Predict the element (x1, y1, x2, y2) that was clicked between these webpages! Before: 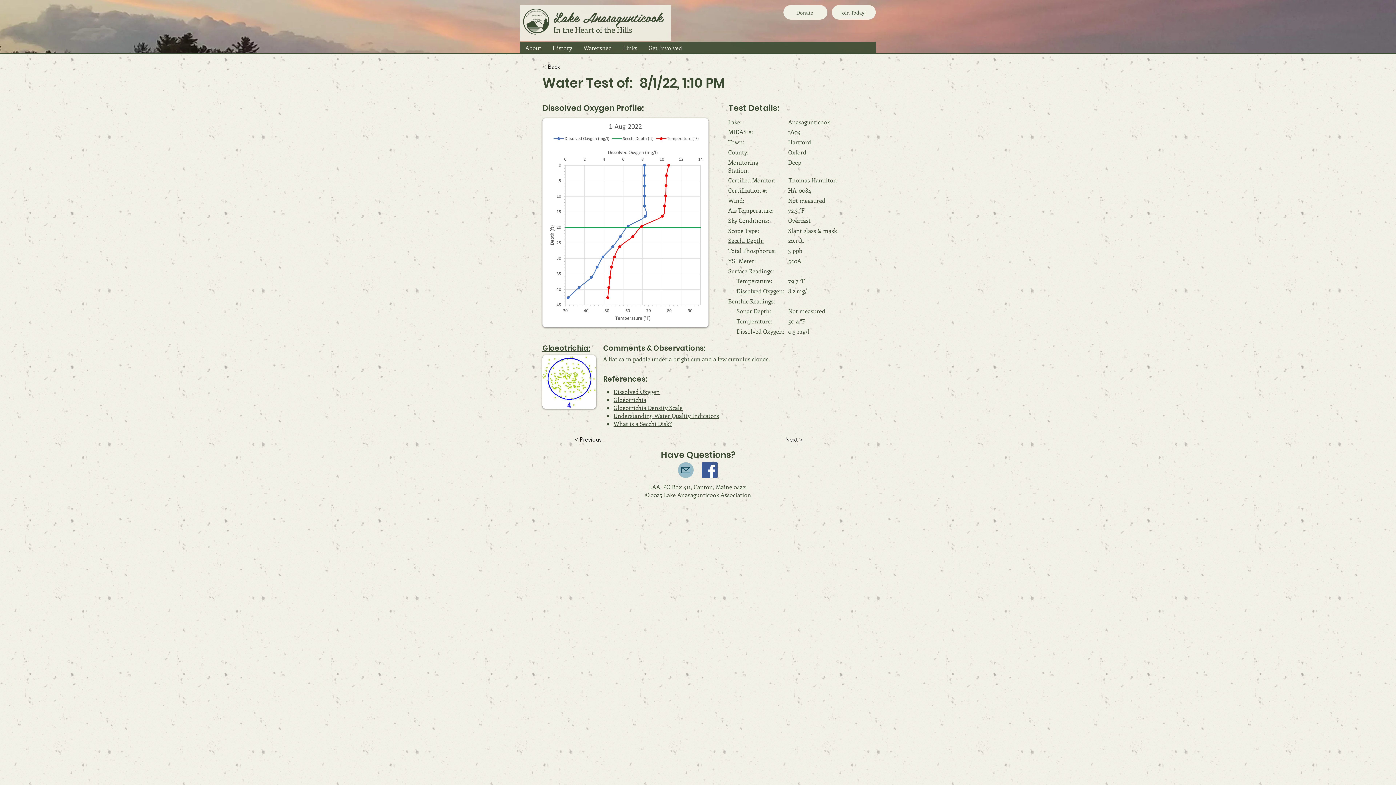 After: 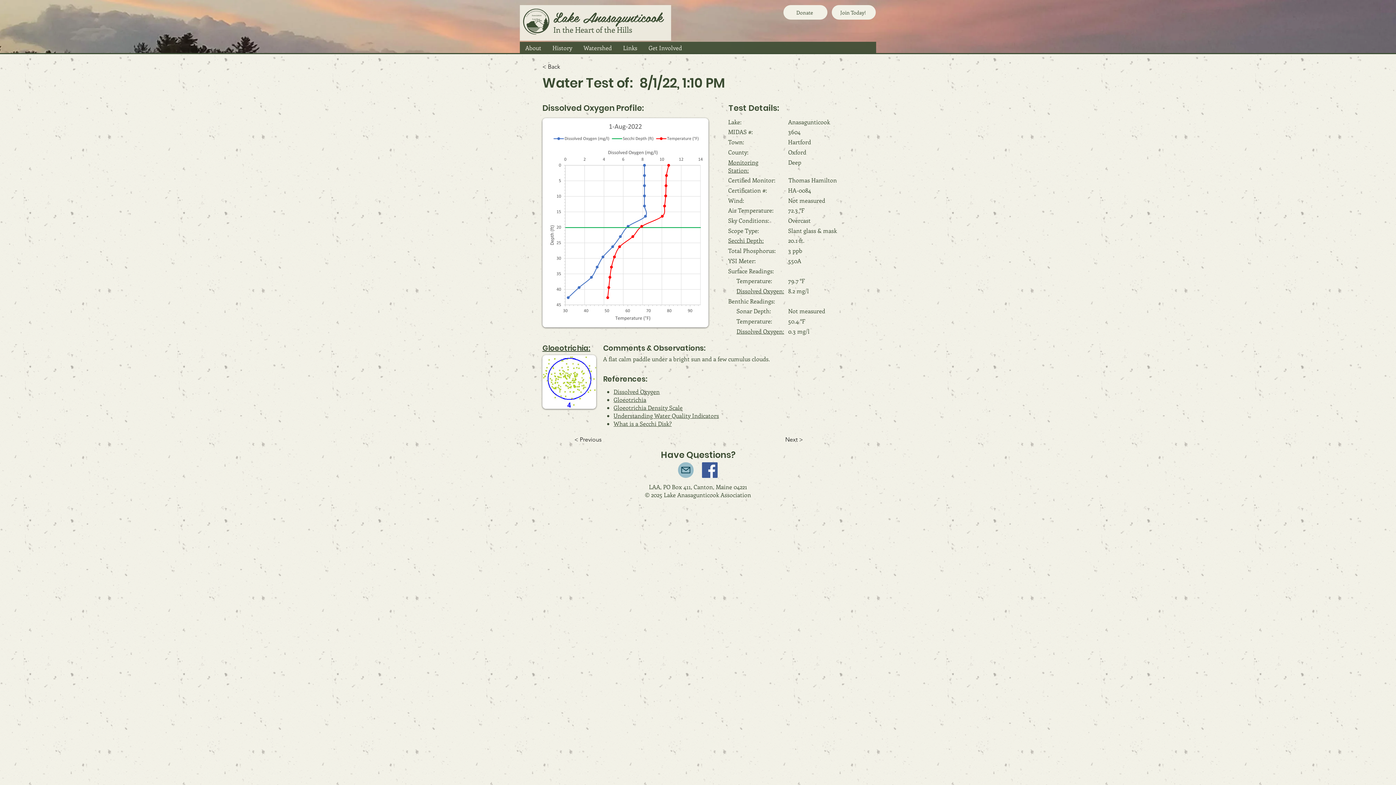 Action: label: Gloeotrichia bbox: (613, 396, 646, 403)